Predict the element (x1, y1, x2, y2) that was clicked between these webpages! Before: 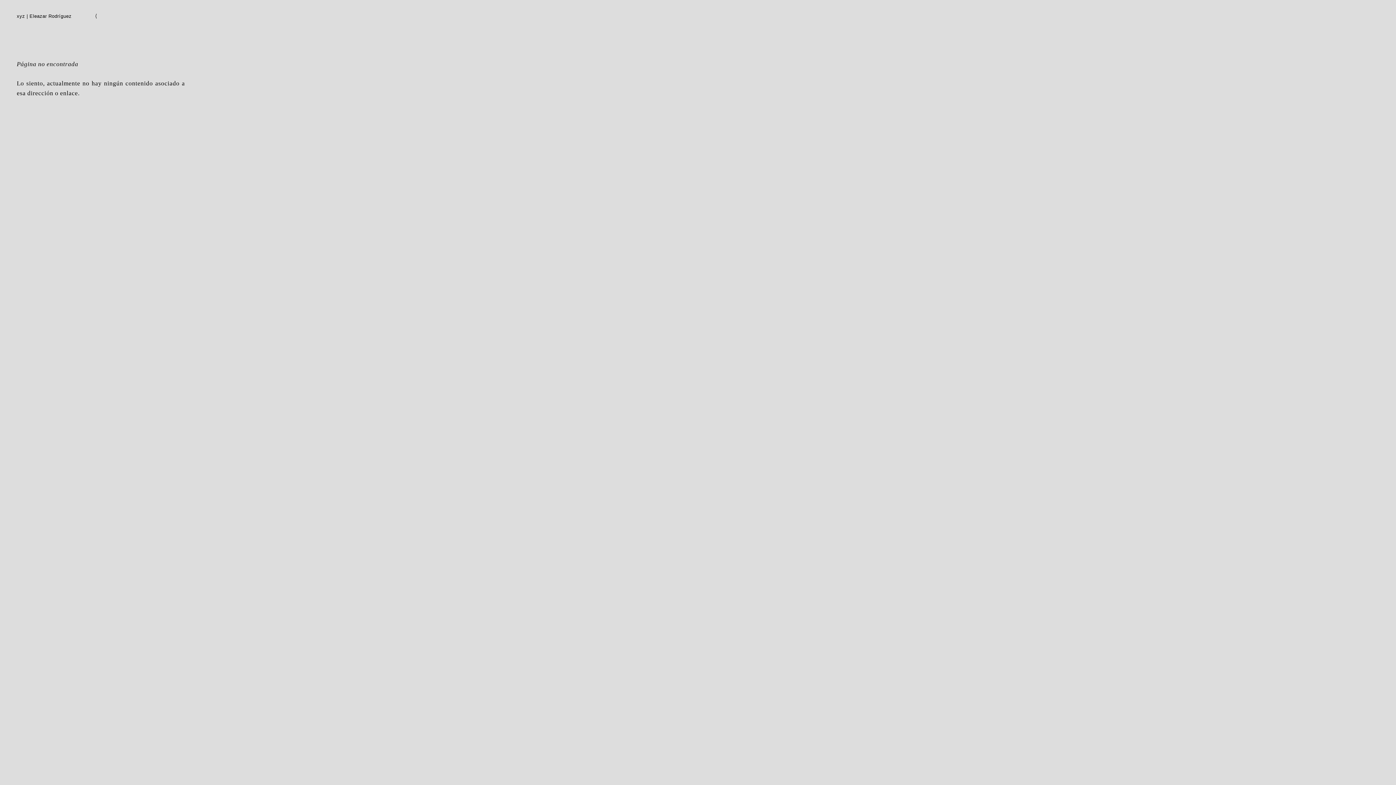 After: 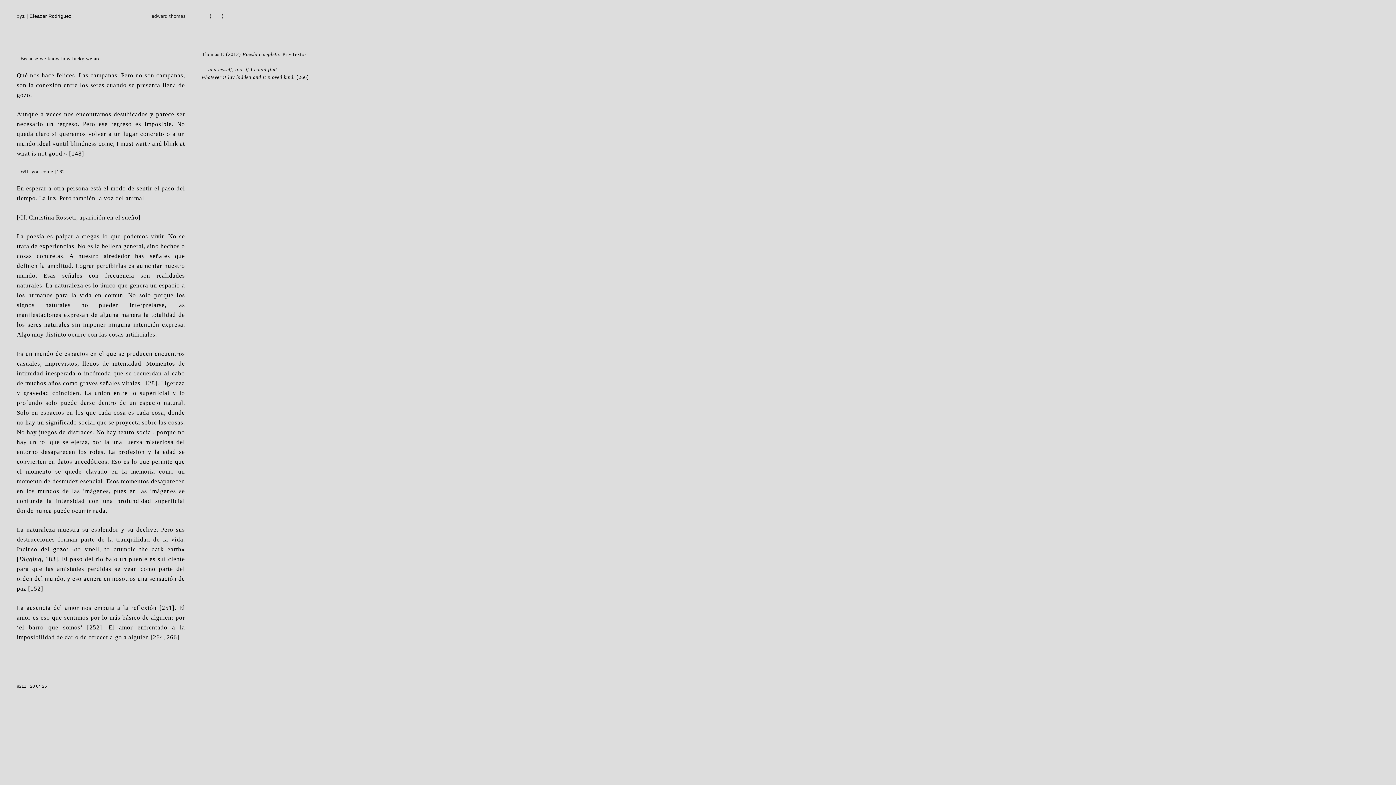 Action: bbox: (95, 13, 99, 18) label: ⟨ 